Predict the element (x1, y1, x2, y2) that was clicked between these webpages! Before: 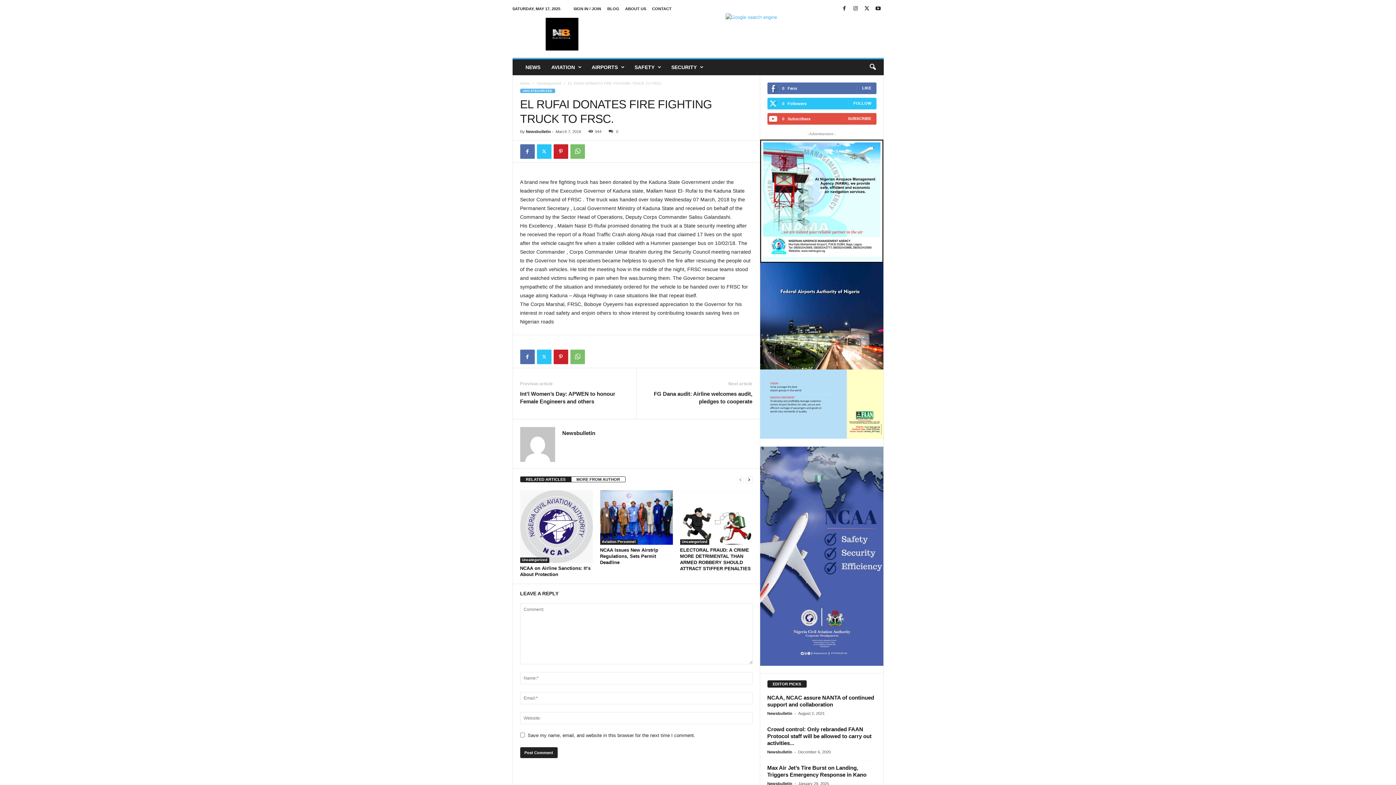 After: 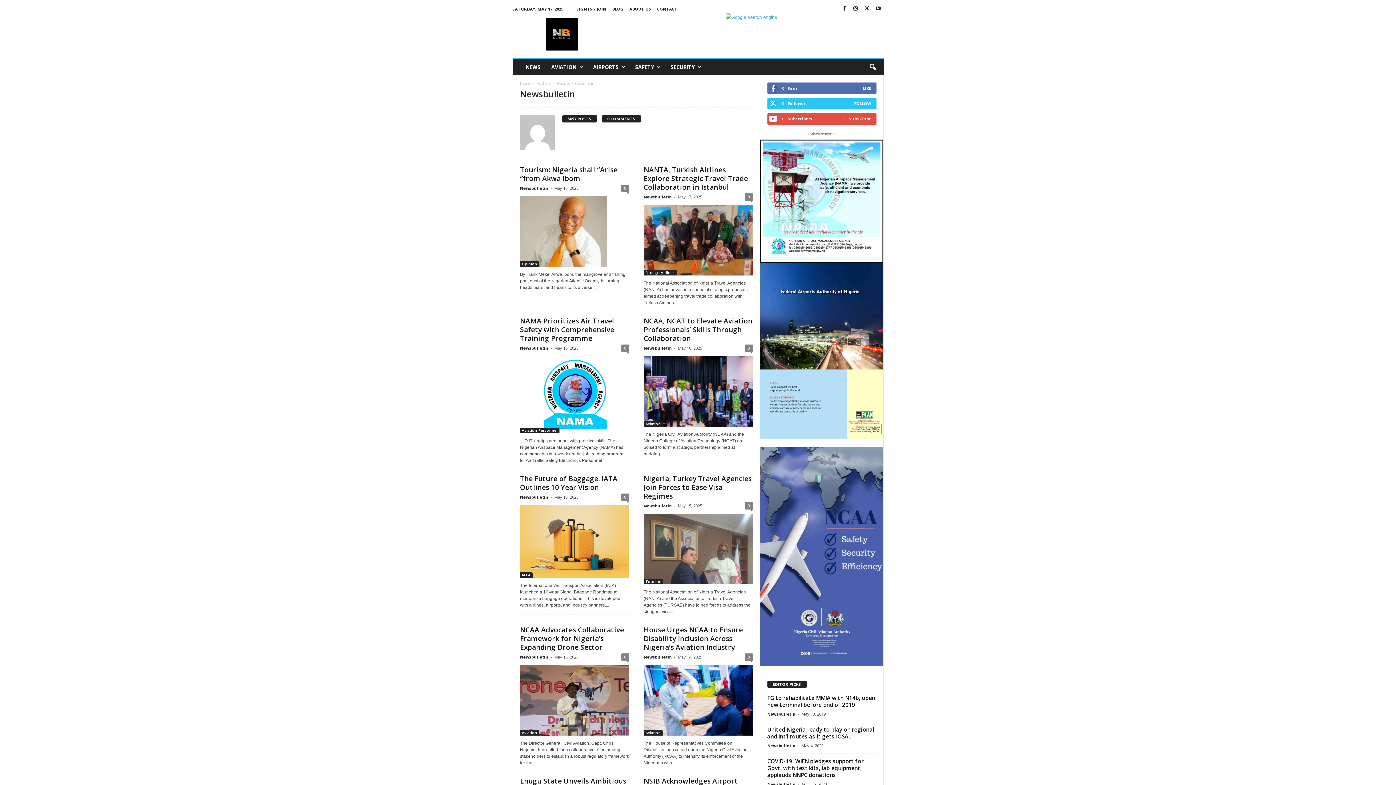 Action: label: Newsbulletin bbox: (767, 711, 792, 715)